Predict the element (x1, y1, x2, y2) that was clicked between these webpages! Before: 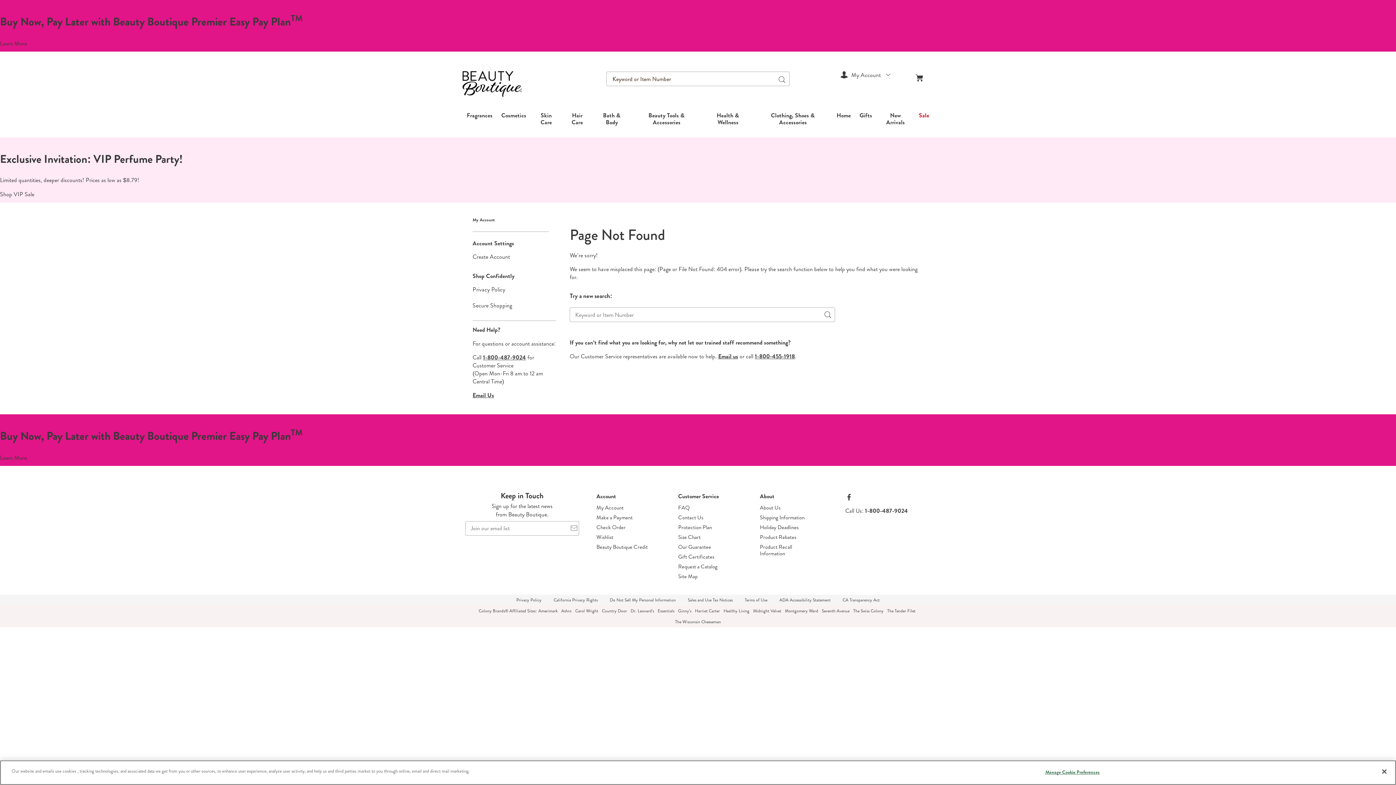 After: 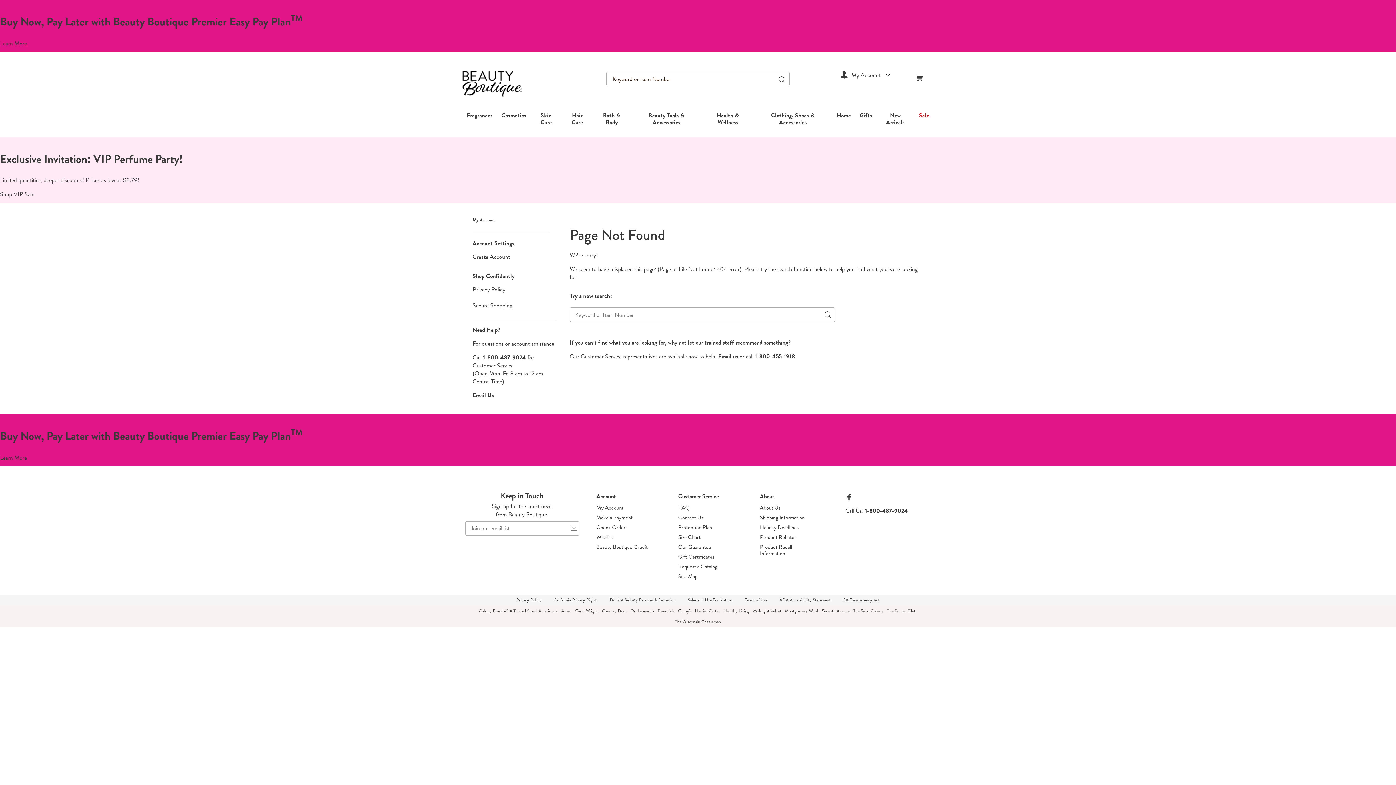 Action: label: CA Transparency Act bbox: (837, 594, 885, 605)